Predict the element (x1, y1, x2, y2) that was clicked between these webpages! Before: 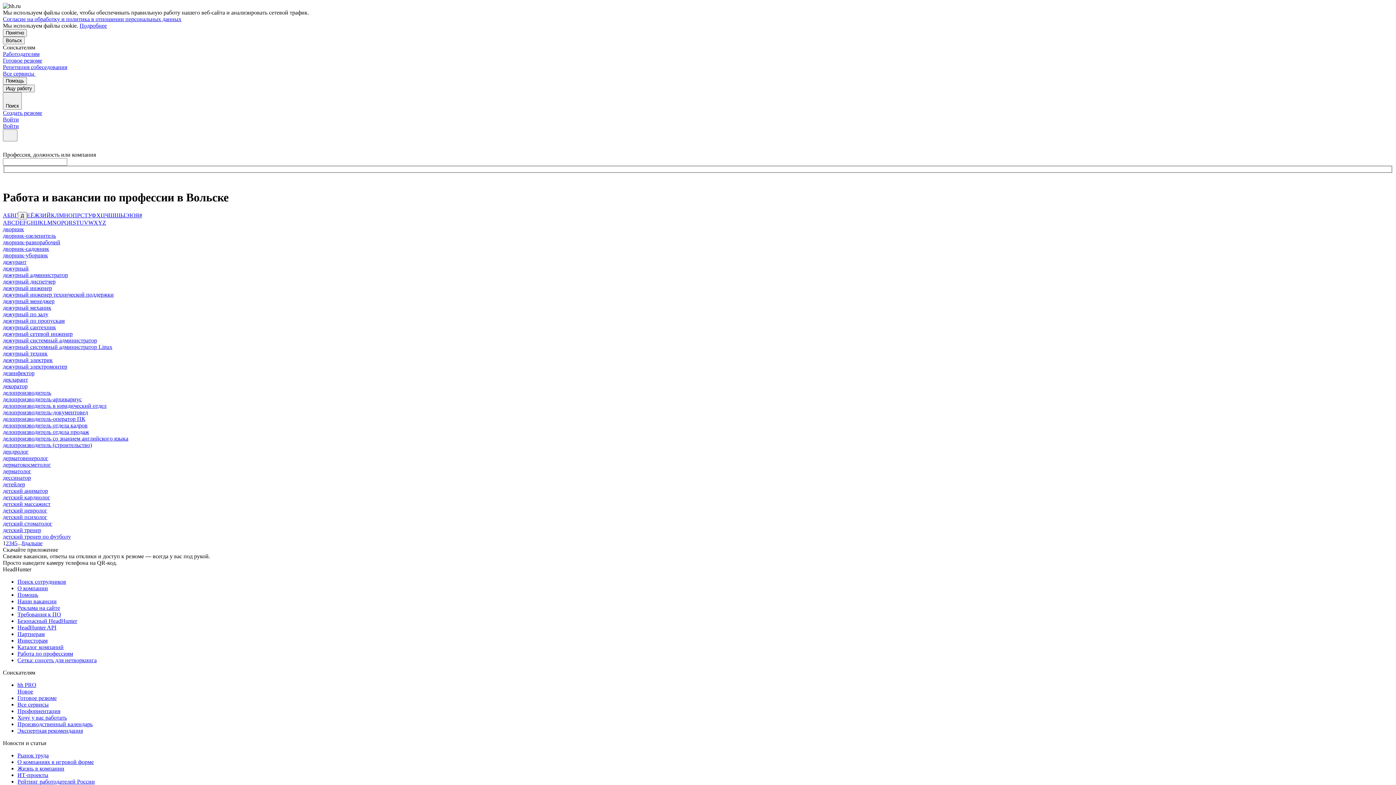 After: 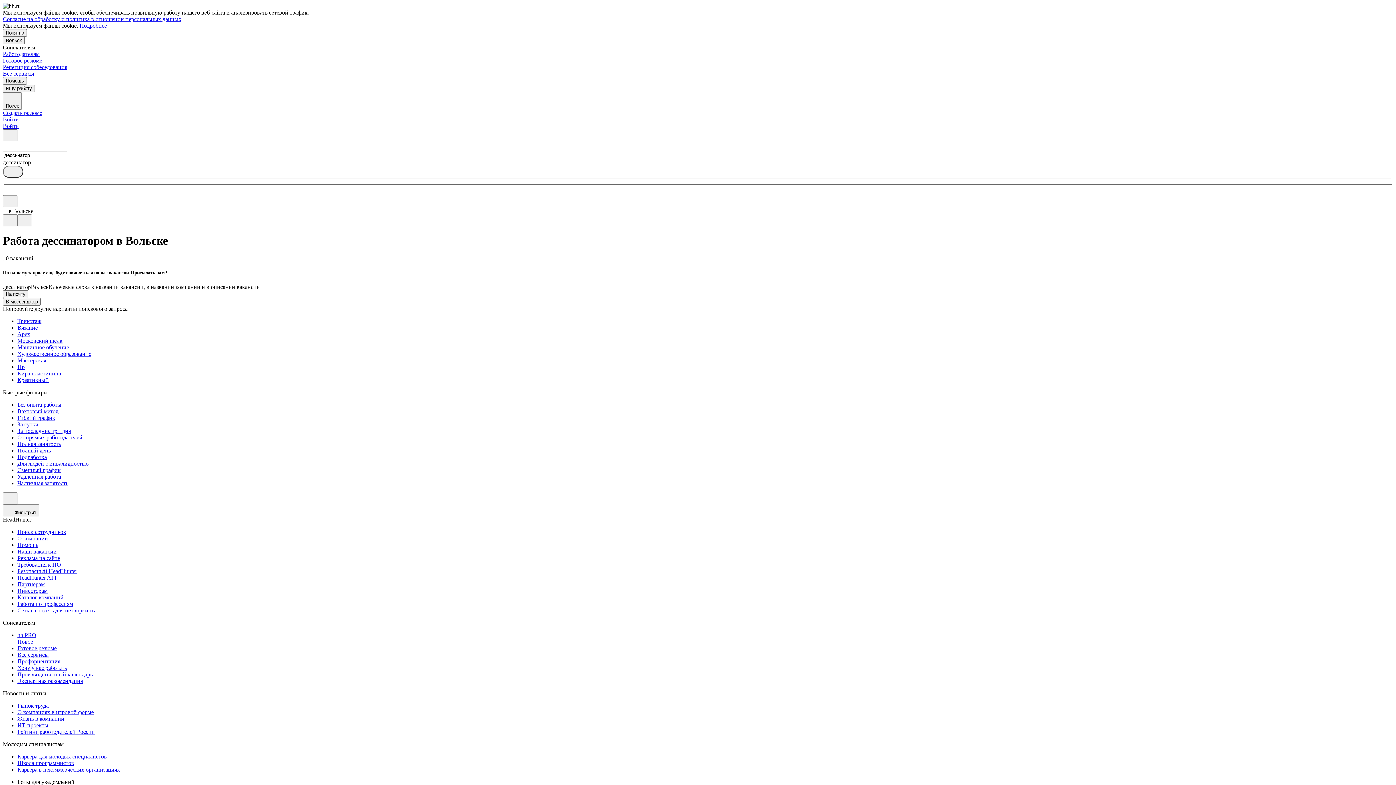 Action: label: дессинатор bbox: (2, 475, 30, 481)